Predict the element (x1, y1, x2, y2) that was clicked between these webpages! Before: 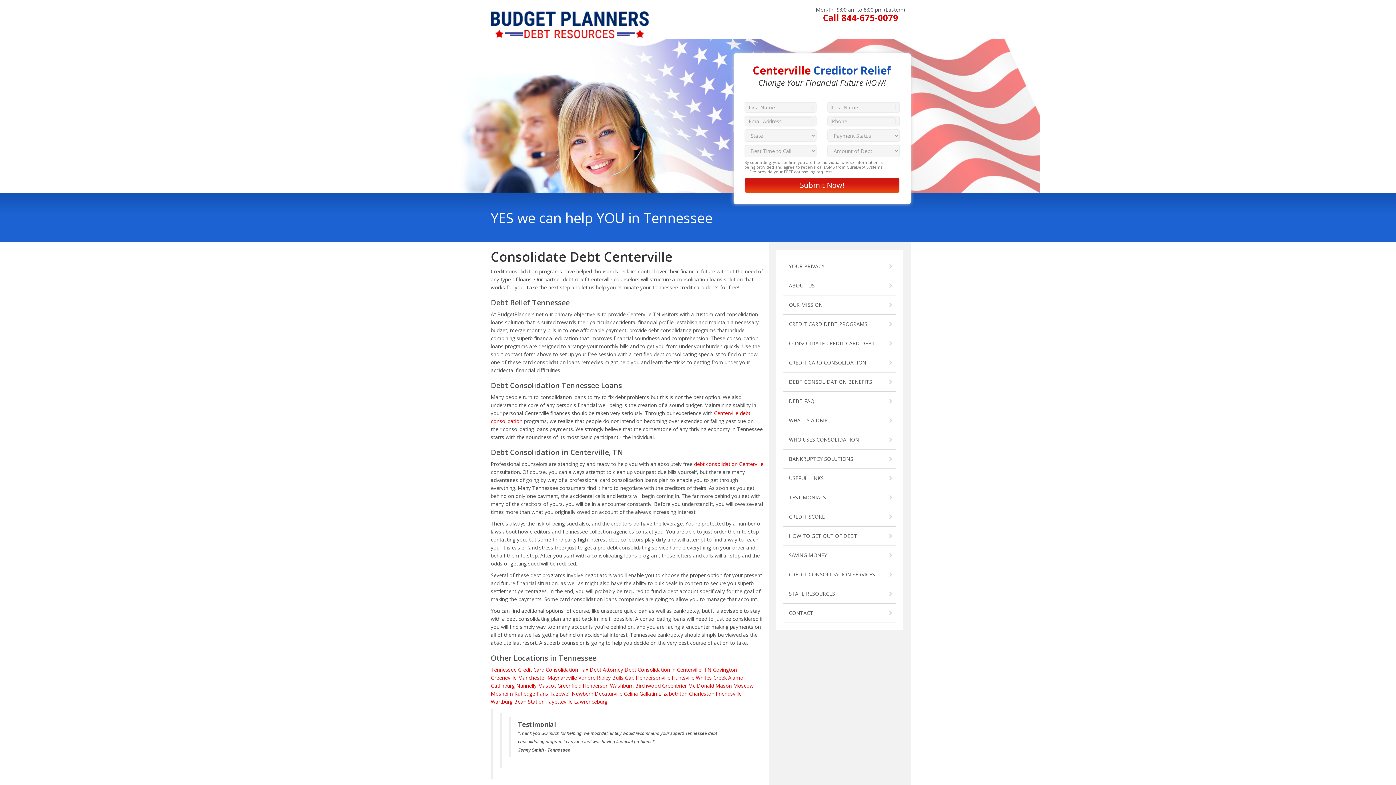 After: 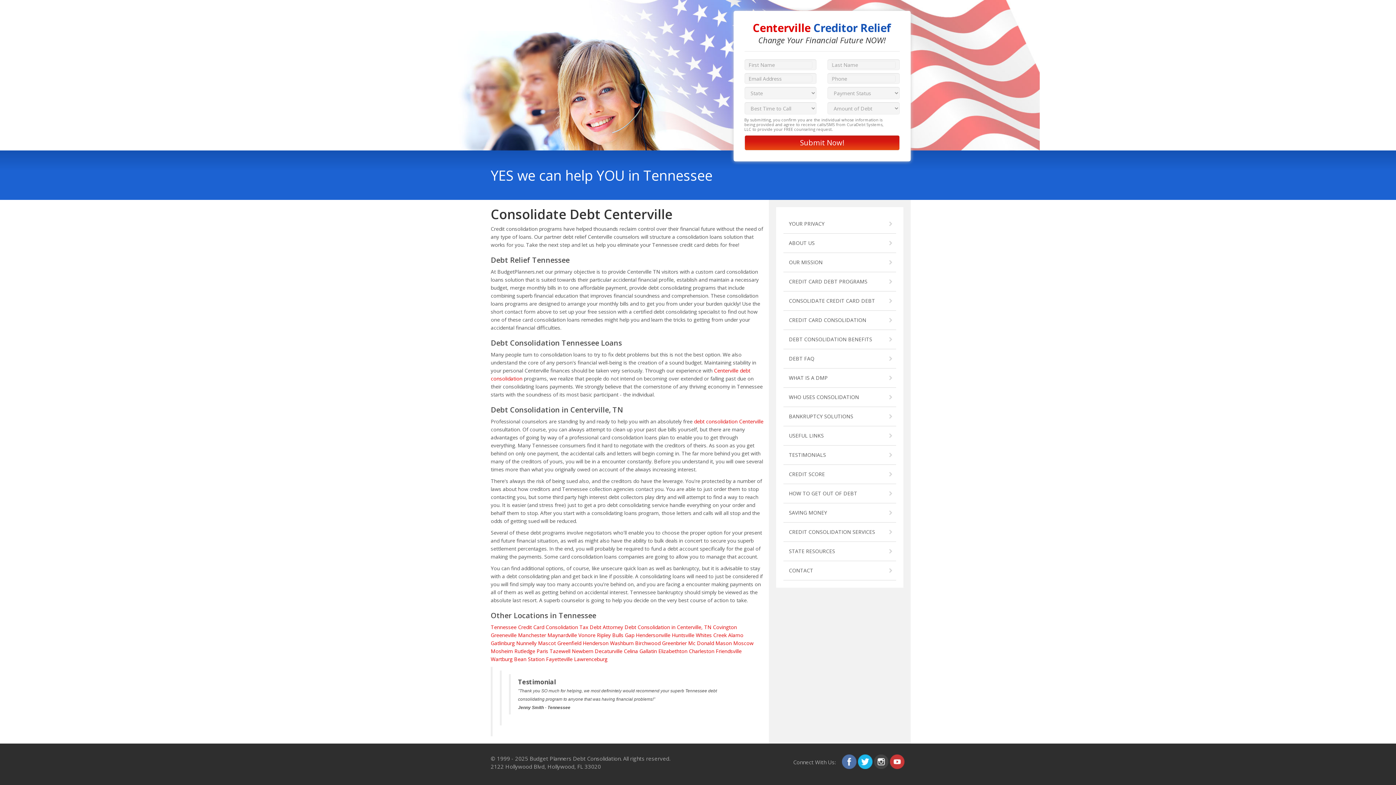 Action: bbox: (694, 460, 763, 467) label: debt consolidation Centerville